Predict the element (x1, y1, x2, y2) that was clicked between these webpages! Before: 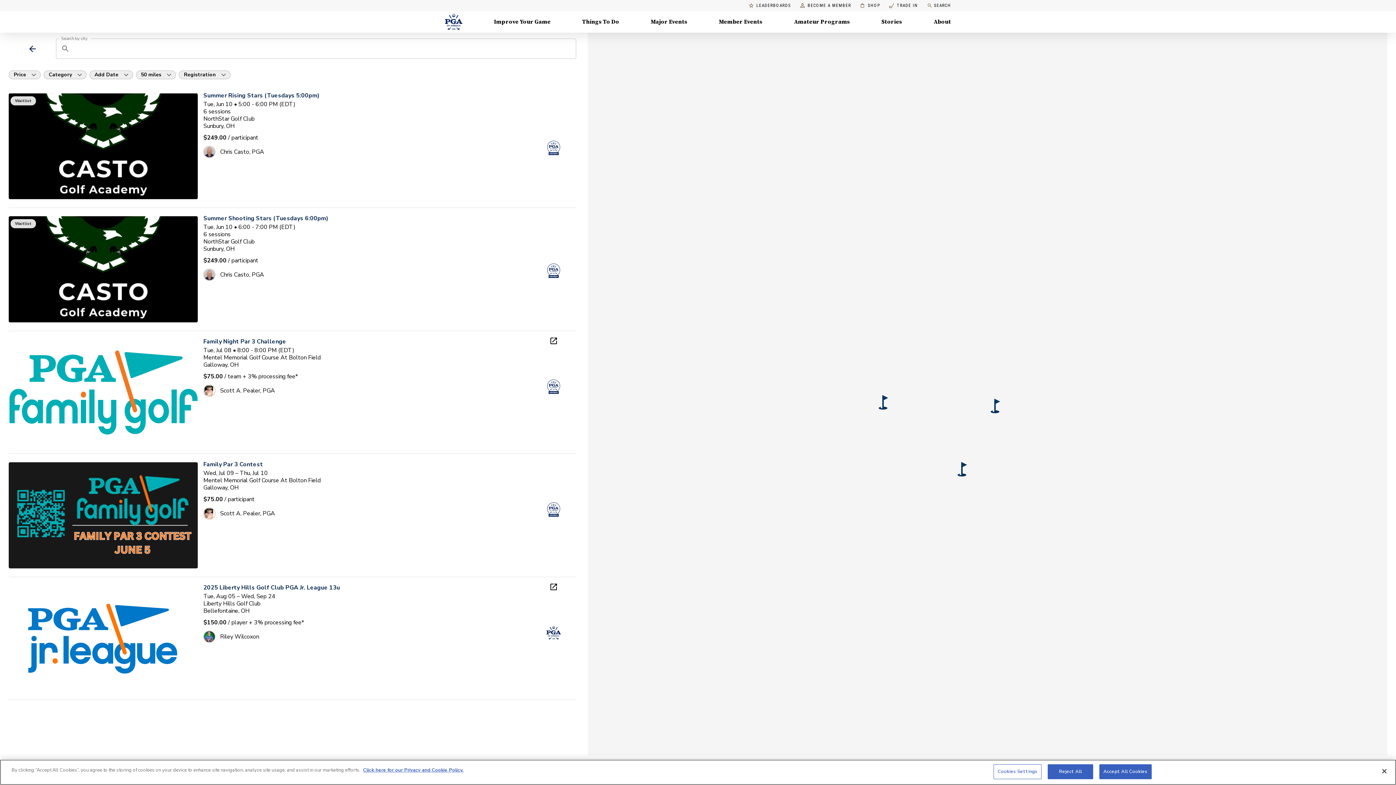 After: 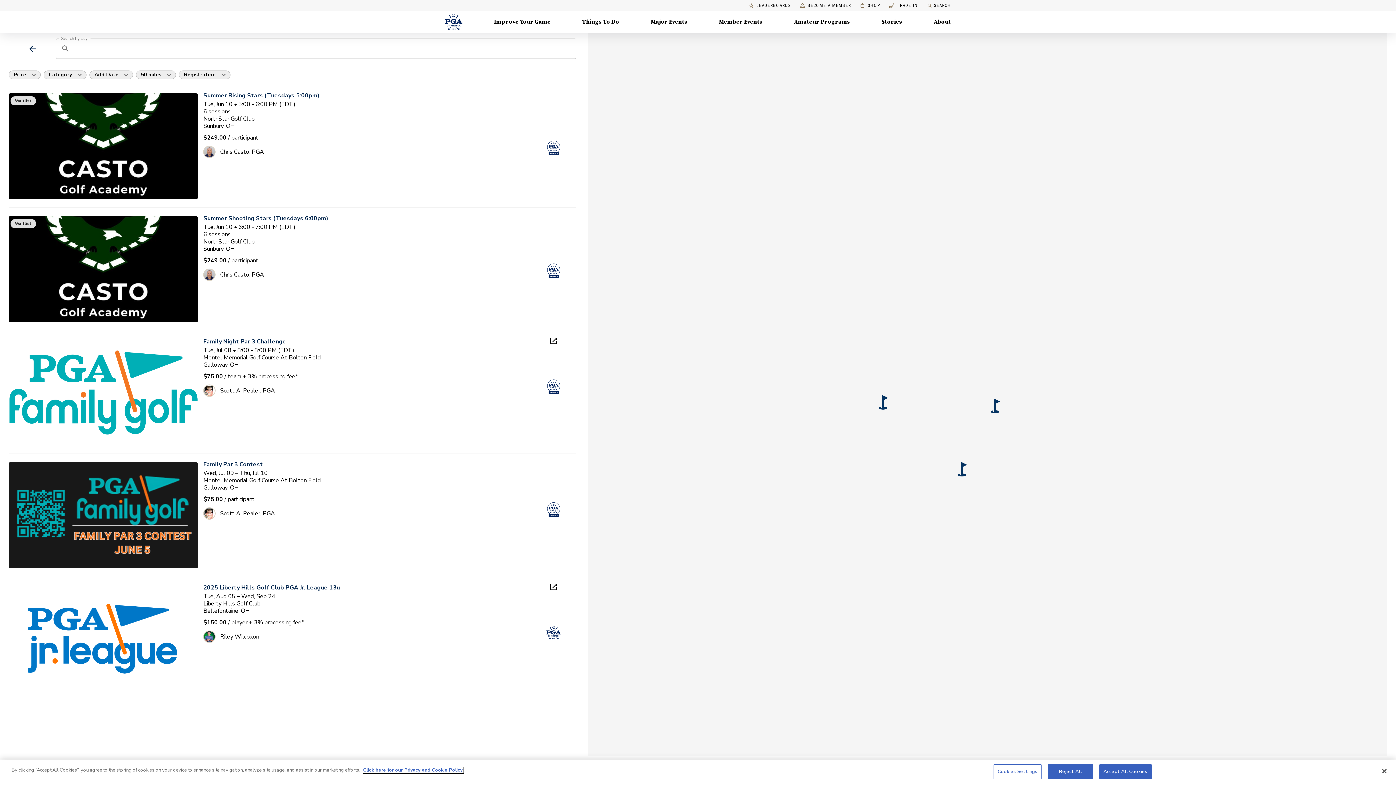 Action: bbox: (363, 767, 463, 773) label: More information about your privacy, opens in a new tab